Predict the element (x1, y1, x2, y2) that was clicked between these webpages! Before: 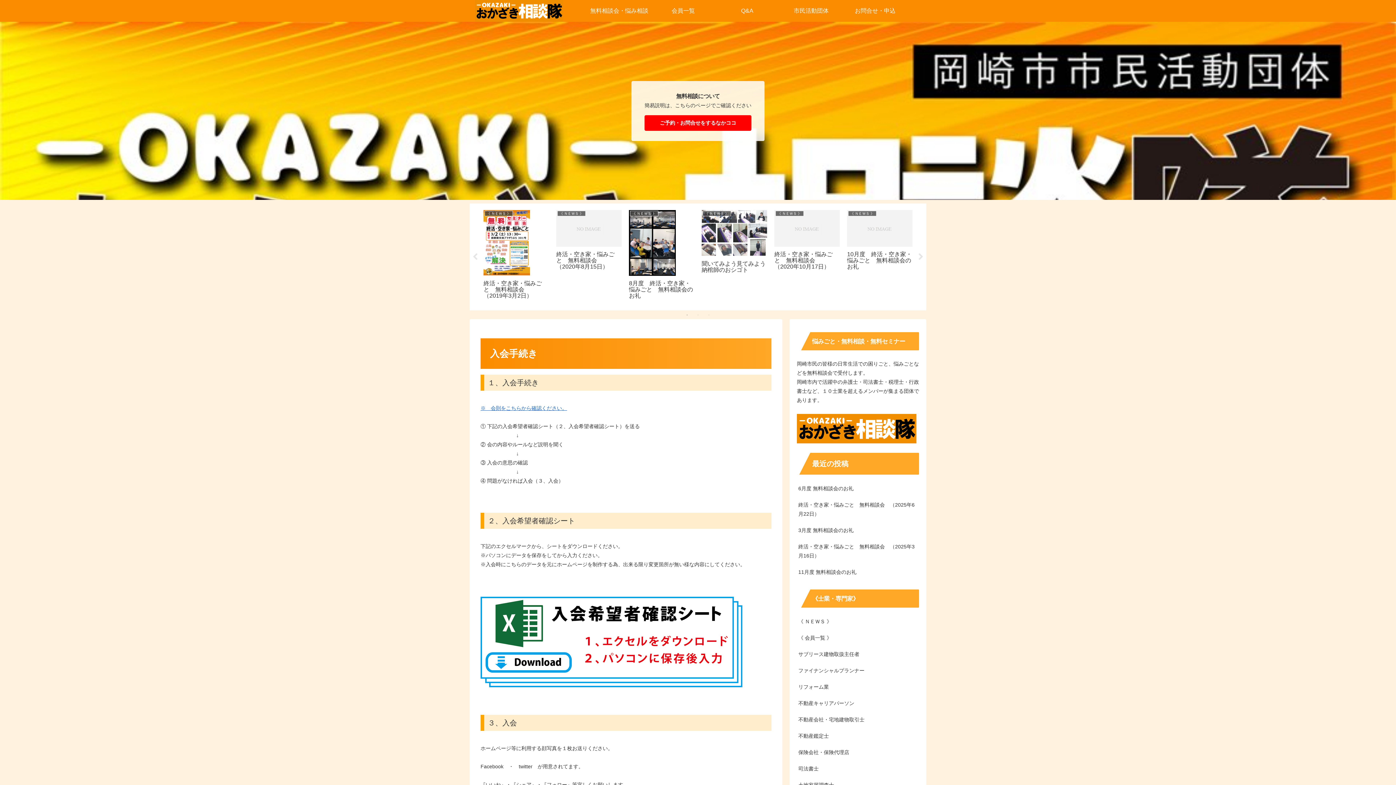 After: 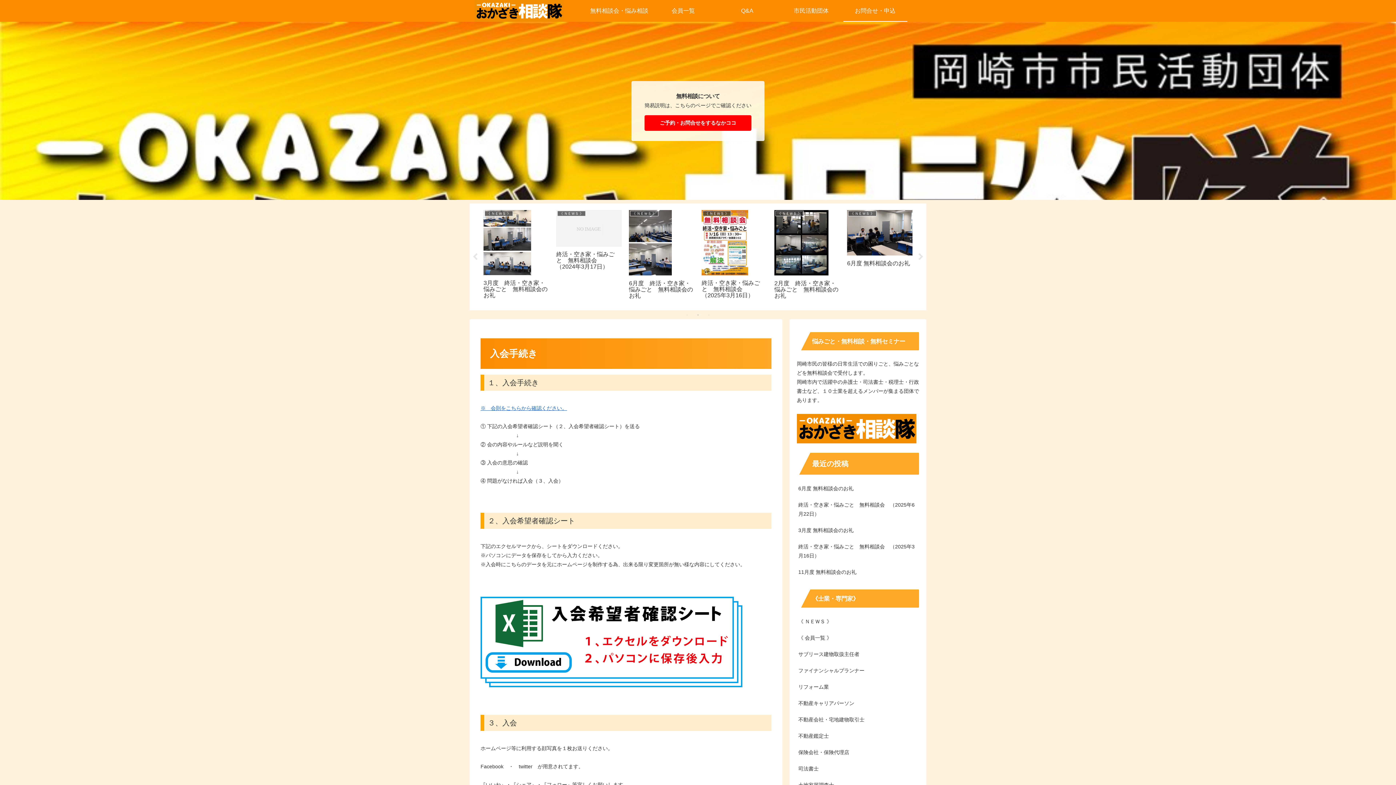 Action: bbox: (843, 0, 907, 21) label: お問合せ・申込